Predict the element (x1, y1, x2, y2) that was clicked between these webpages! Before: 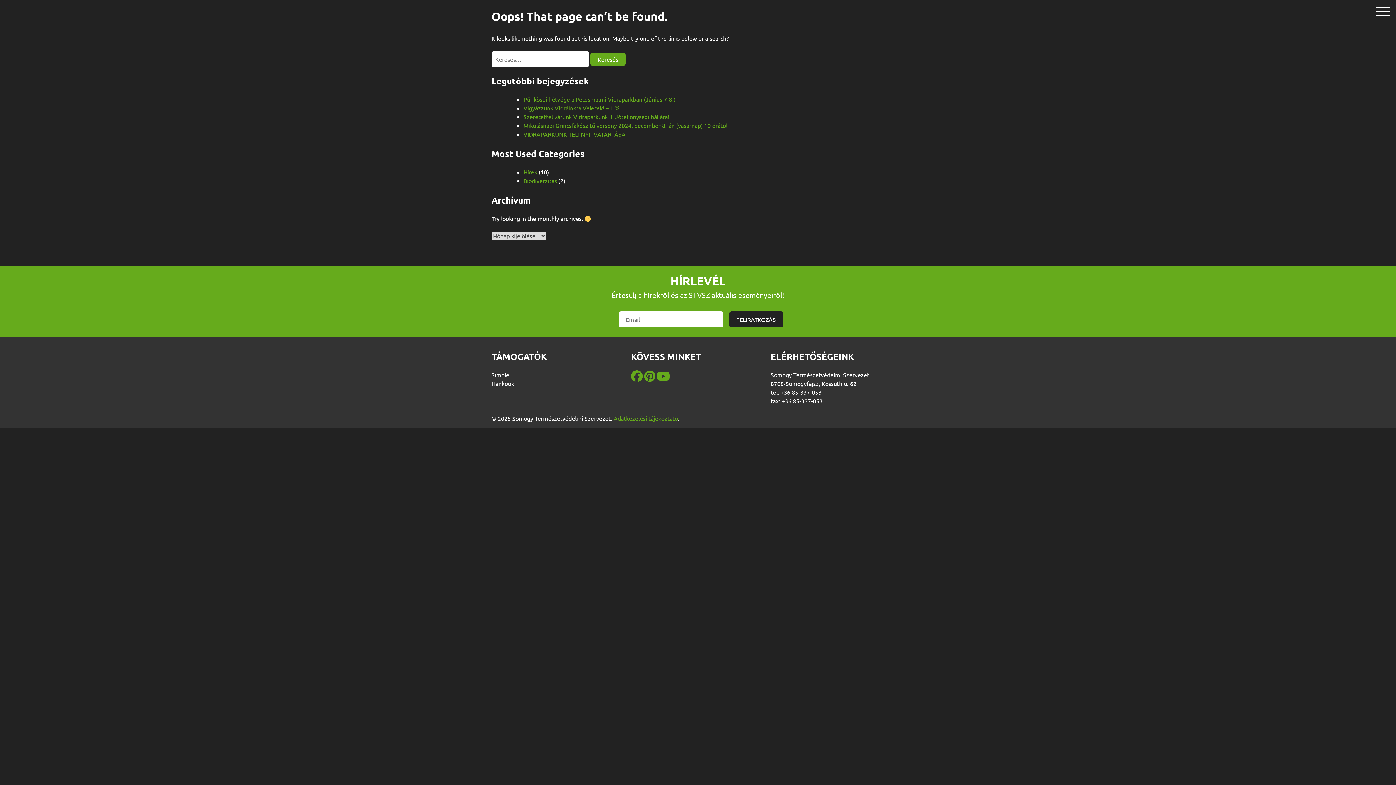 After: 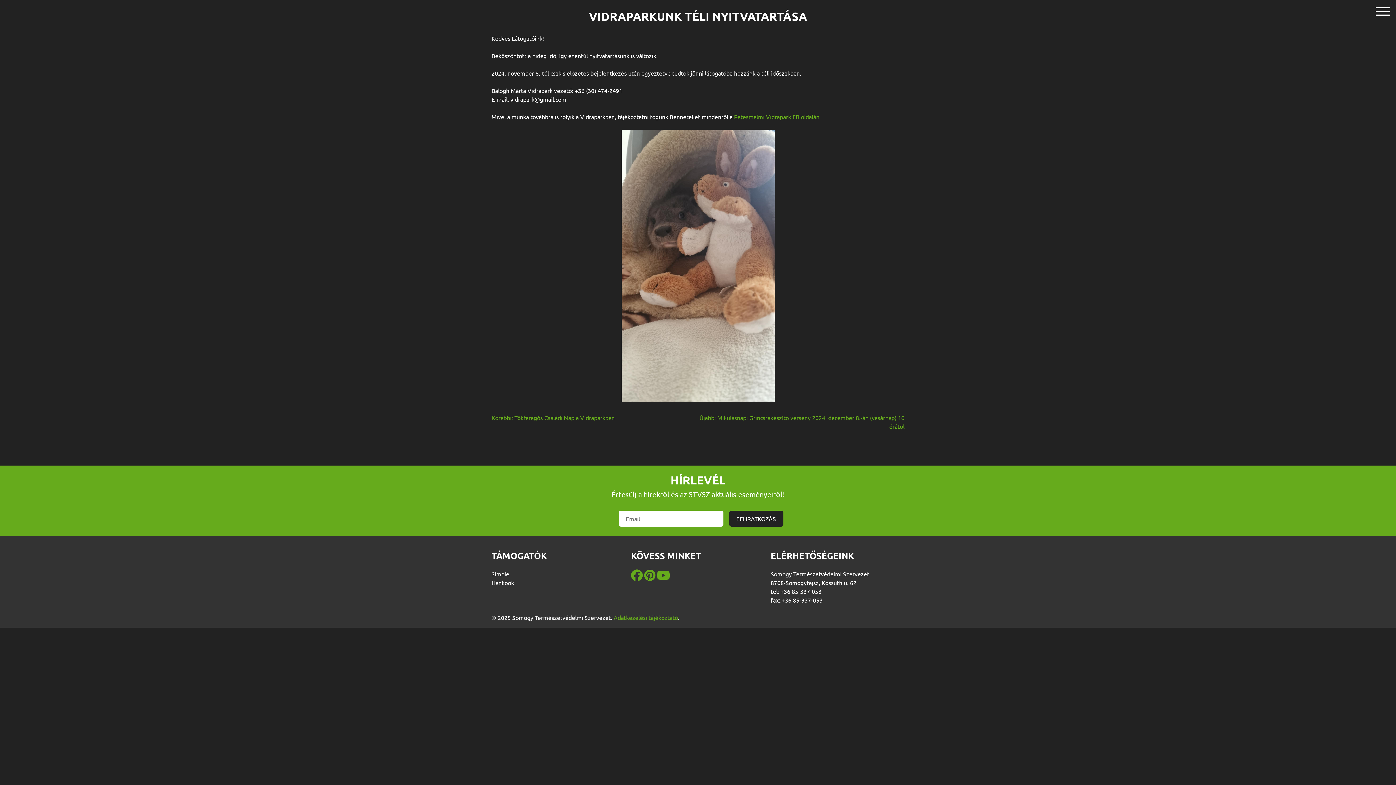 Action: label: VIDRAPARKUNK TÉLI NYITVATARTÁSA bbox: (523, 130, 625, 137)